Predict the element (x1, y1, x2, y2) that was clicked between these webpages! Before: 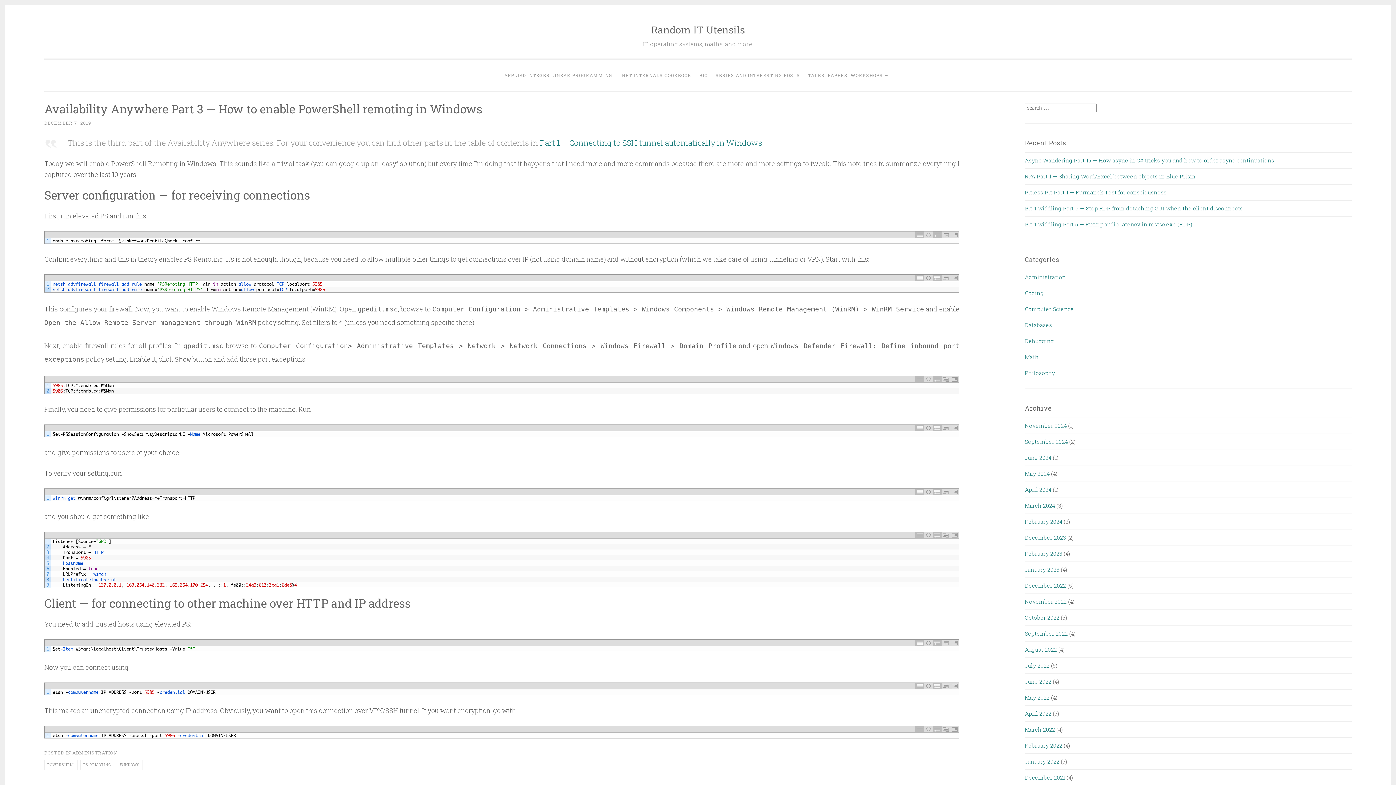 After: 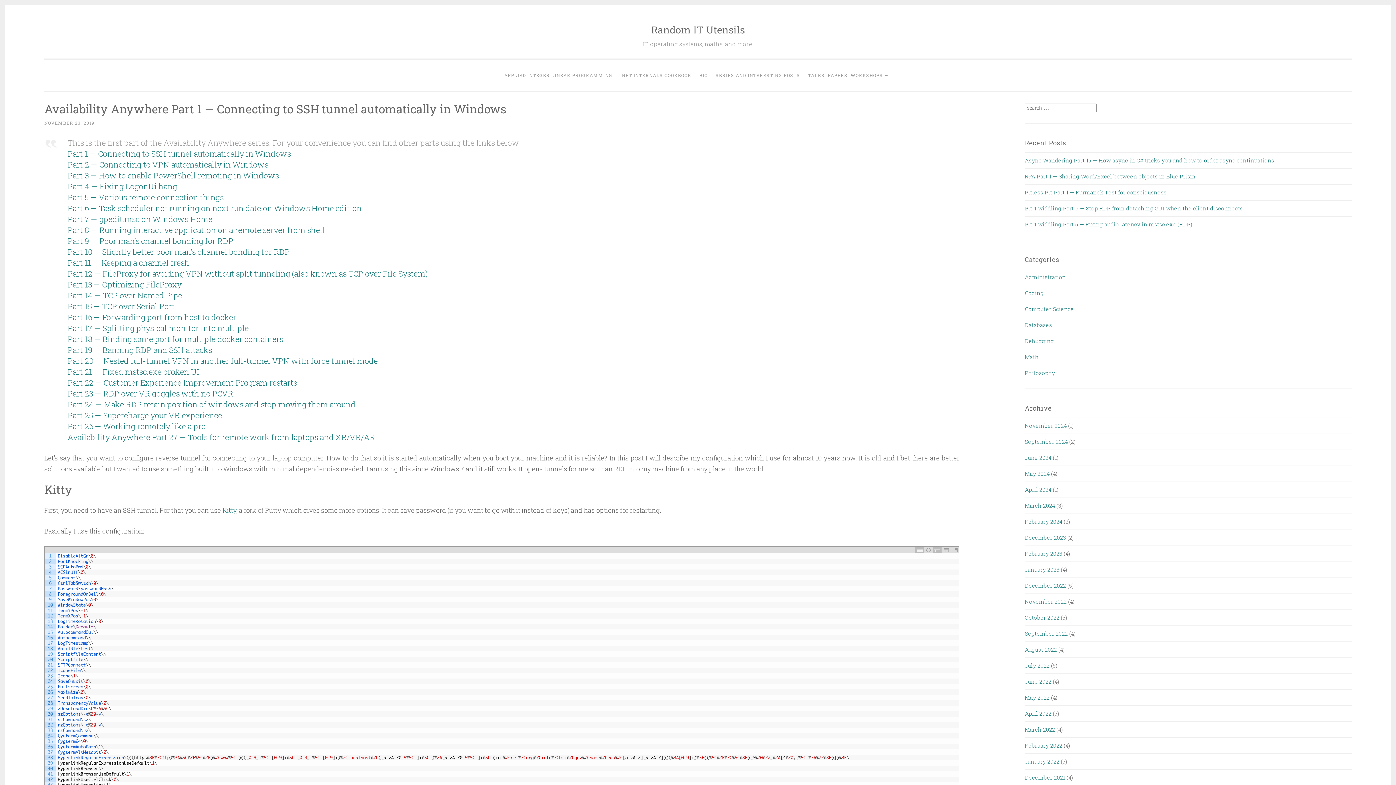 Action: label: Part 1 – Connecting to SSH tunnel automatically in Windows bbox: (540, 137, 762, 148)